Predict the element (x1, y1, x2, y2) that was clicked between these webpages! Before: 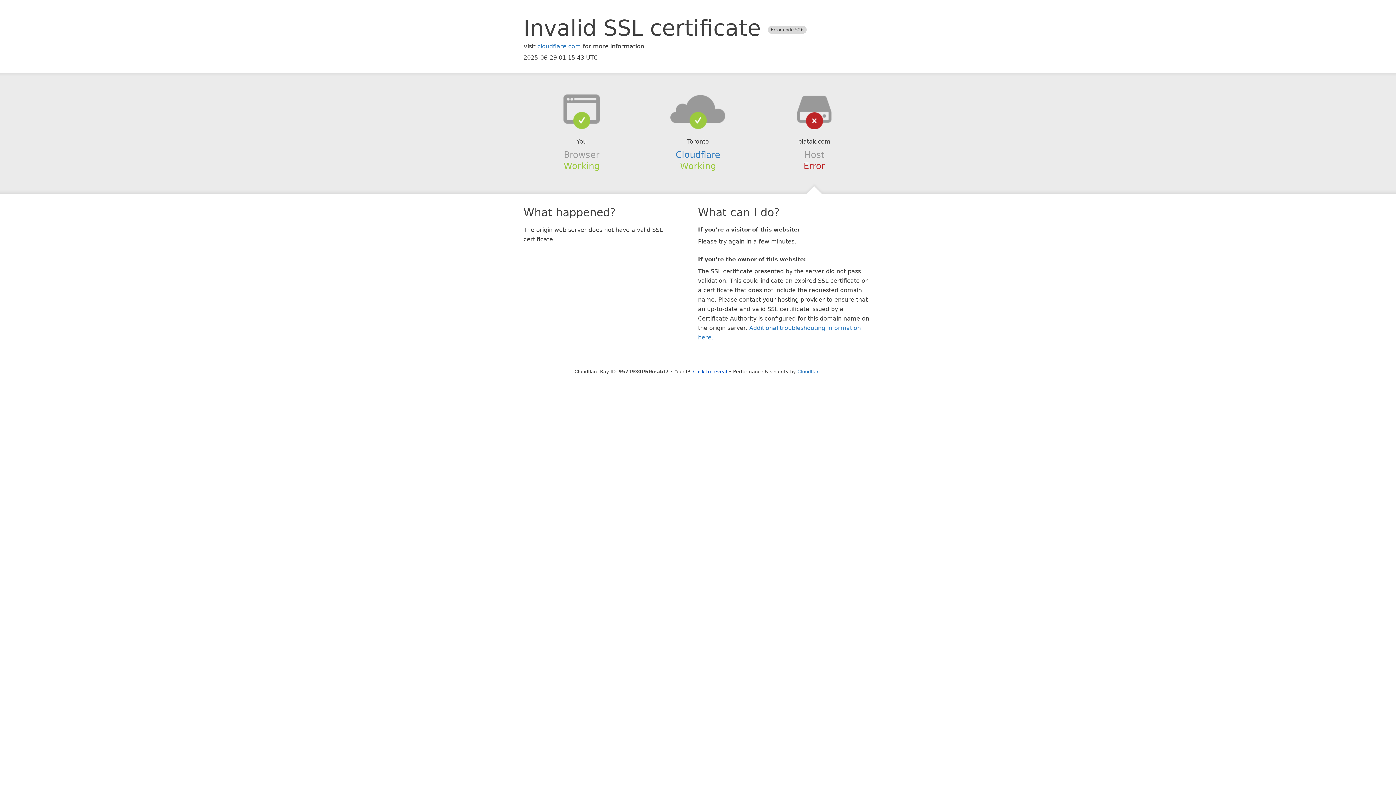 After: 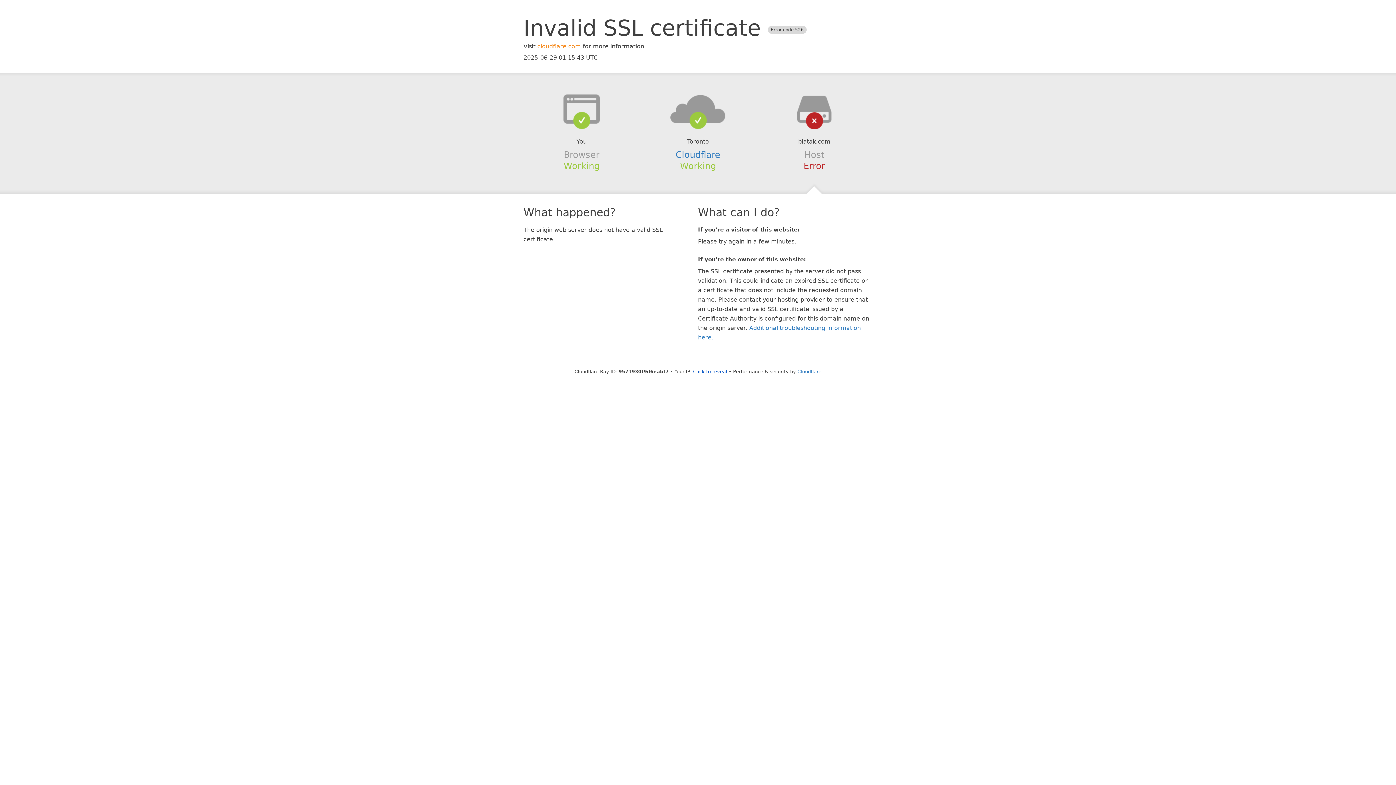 Action: label: cloudflare.com bbox: (537, 42, 581, 49)